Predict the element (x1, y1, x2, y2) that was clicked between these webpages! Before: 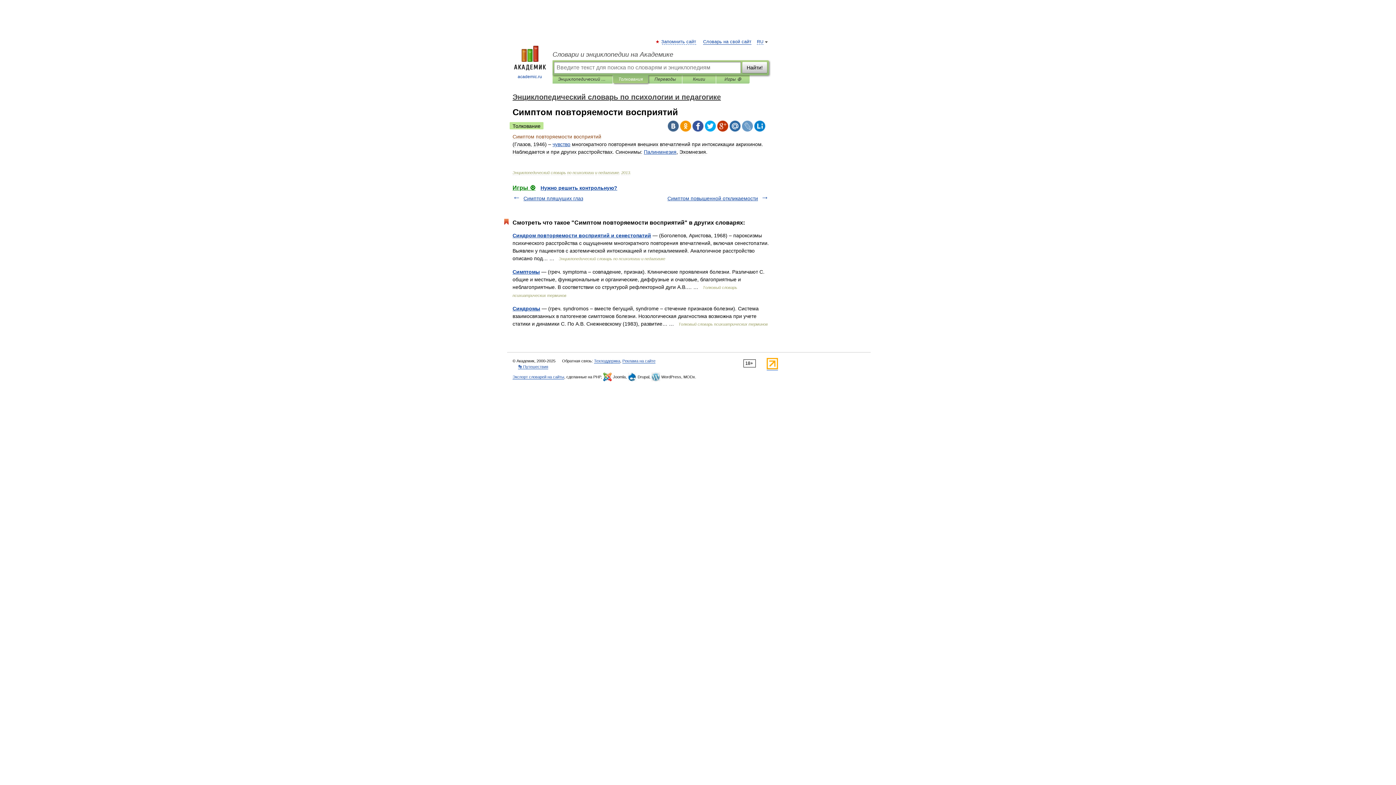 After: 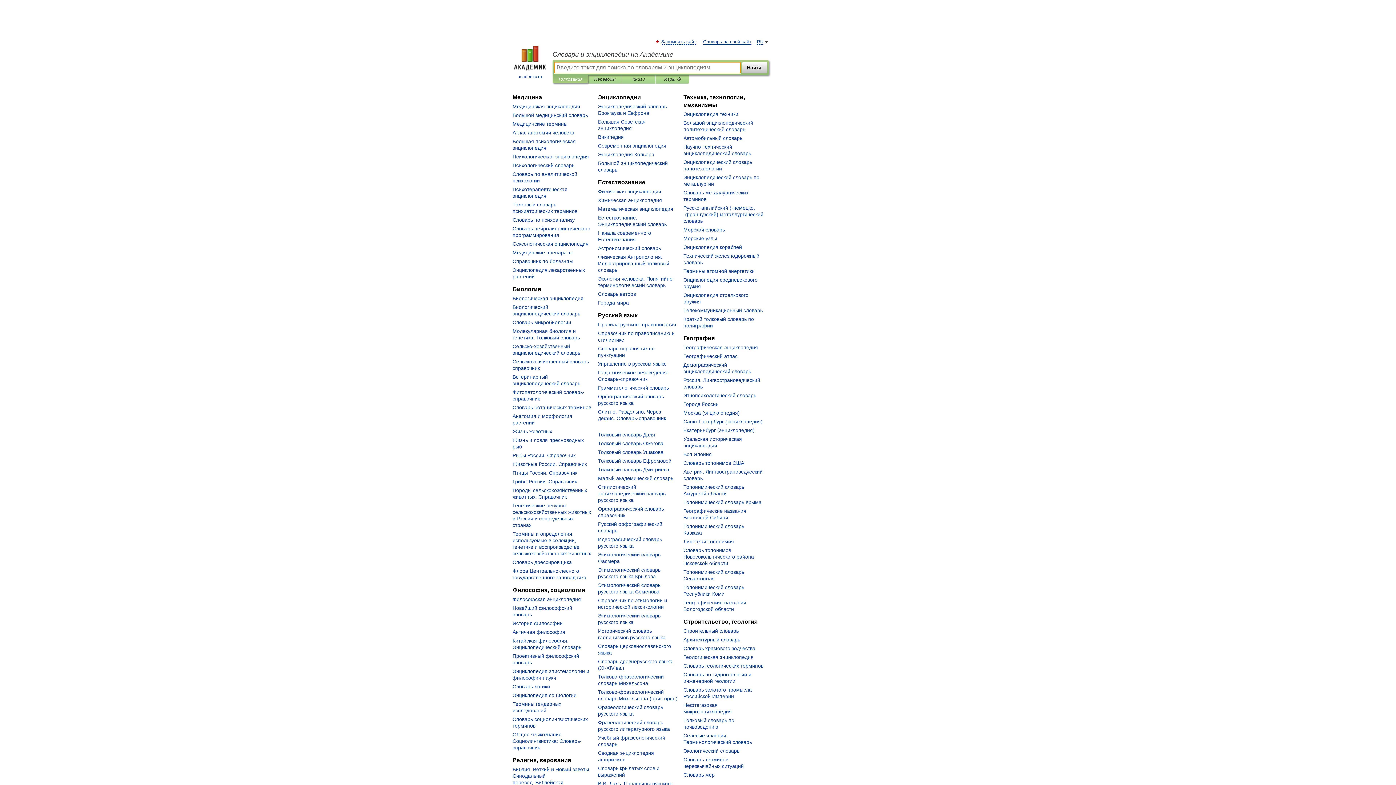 Action: label: 
academic.ru bbox: (507, 45, 552, 80)